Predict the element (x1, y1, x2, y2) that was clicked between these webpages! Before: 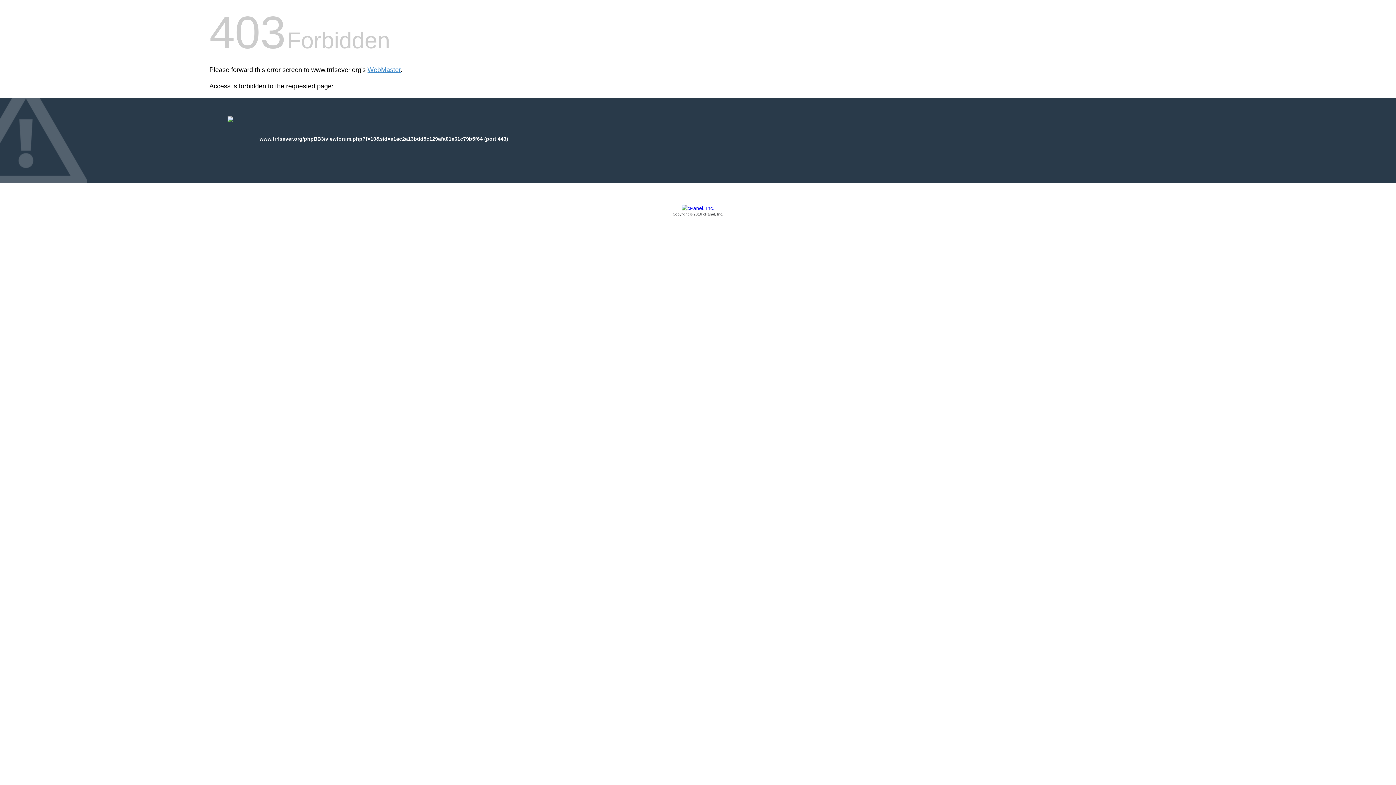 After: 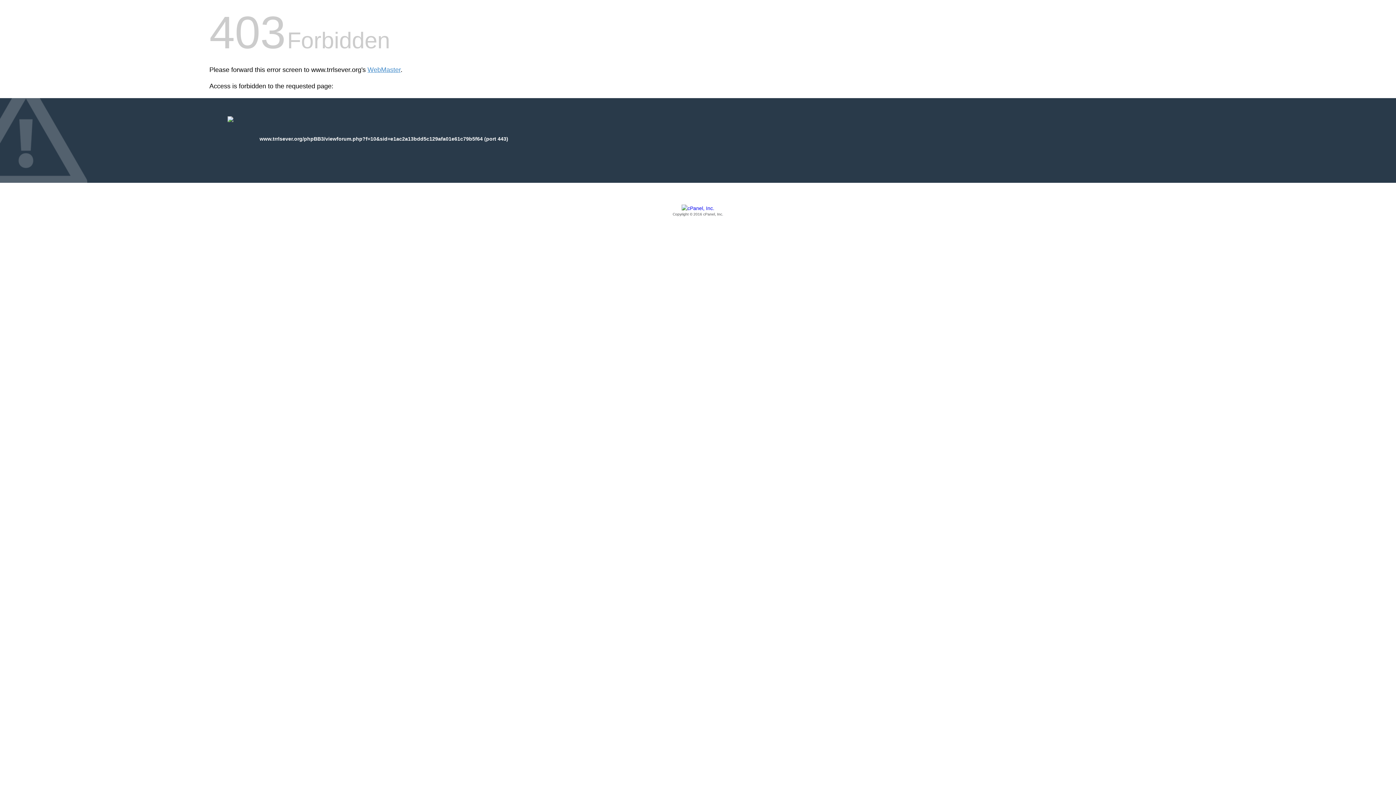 Action: label: Copyright © 2016 cPanel, Inc. bbox: (209, 205, 1186, 217)